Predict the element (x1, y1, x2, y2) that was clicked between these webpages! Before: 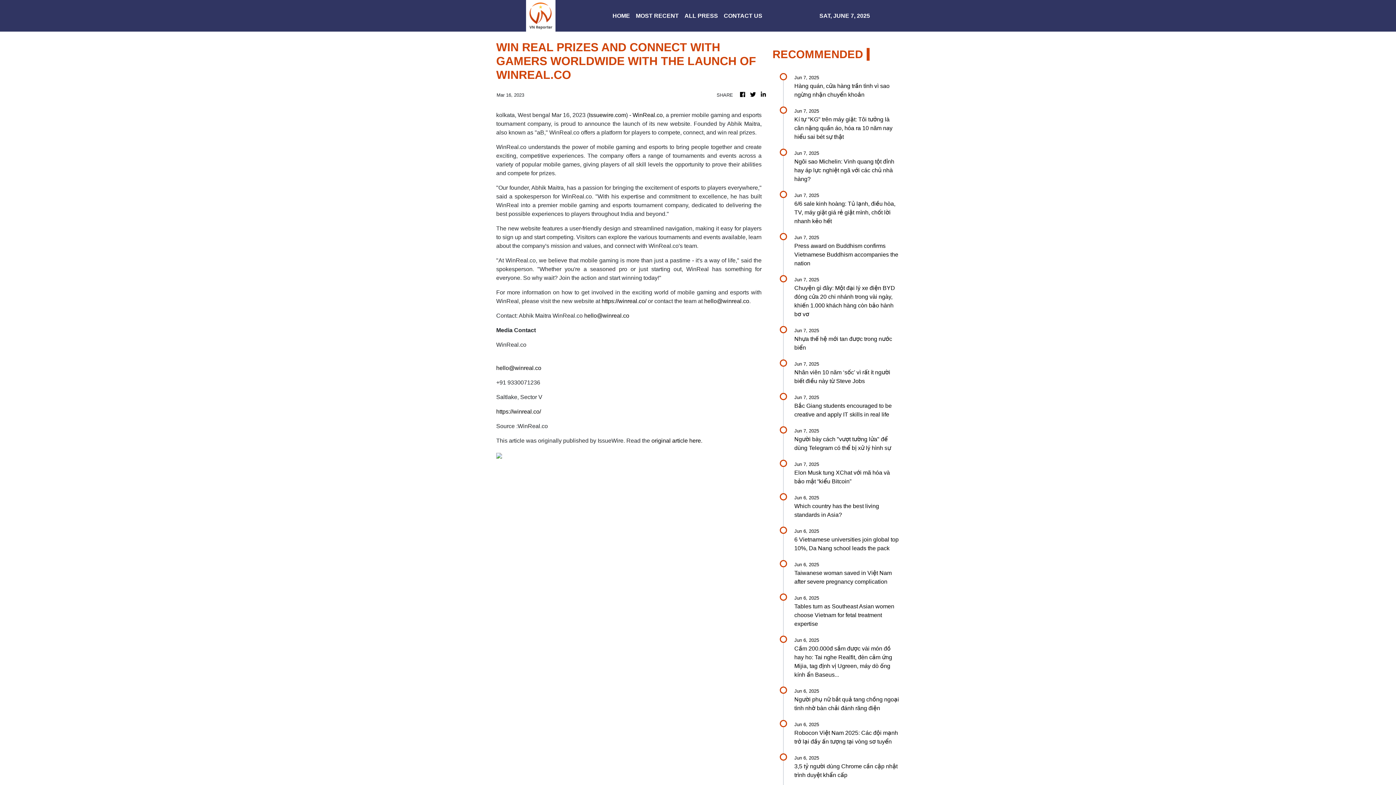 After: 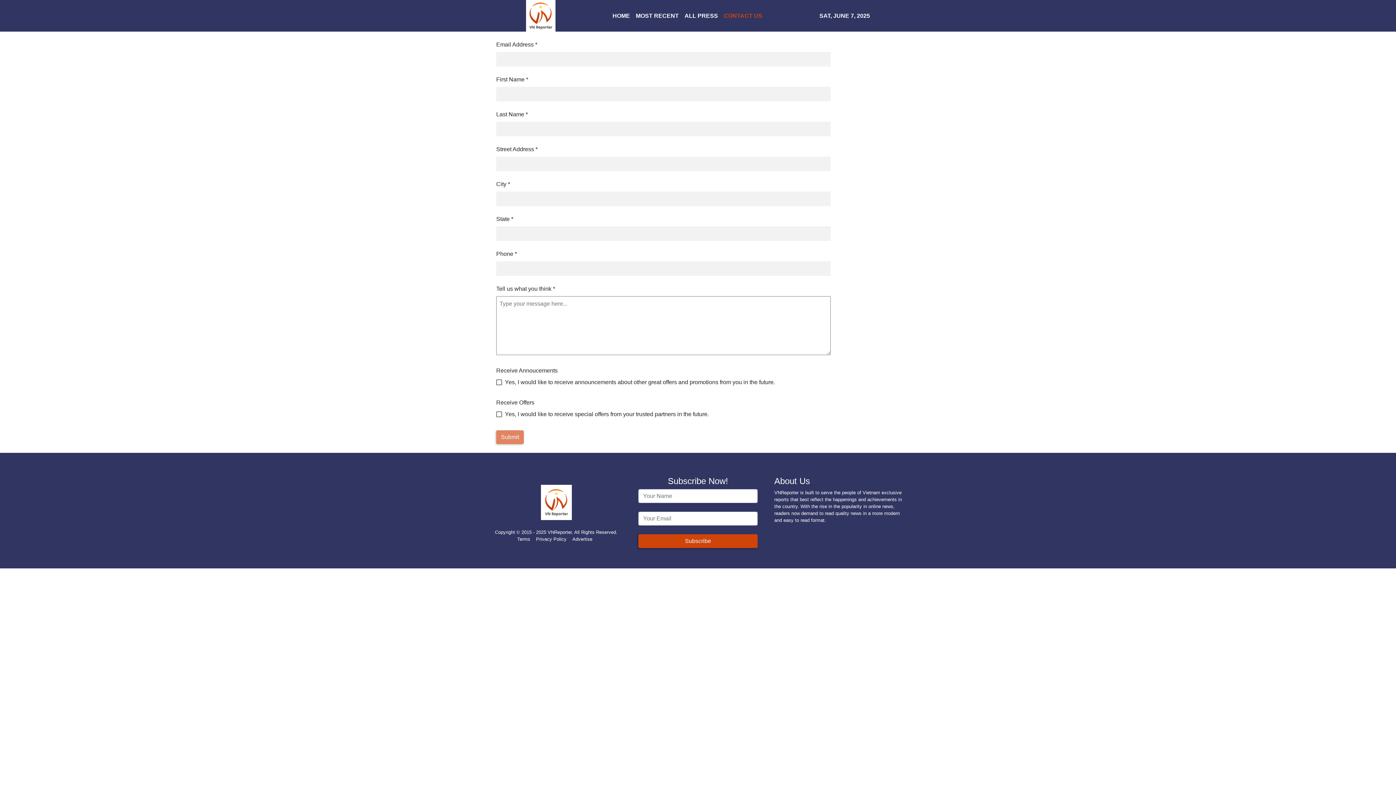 Action: bbox: (721, 8, 765, 23) label: CONTACT US